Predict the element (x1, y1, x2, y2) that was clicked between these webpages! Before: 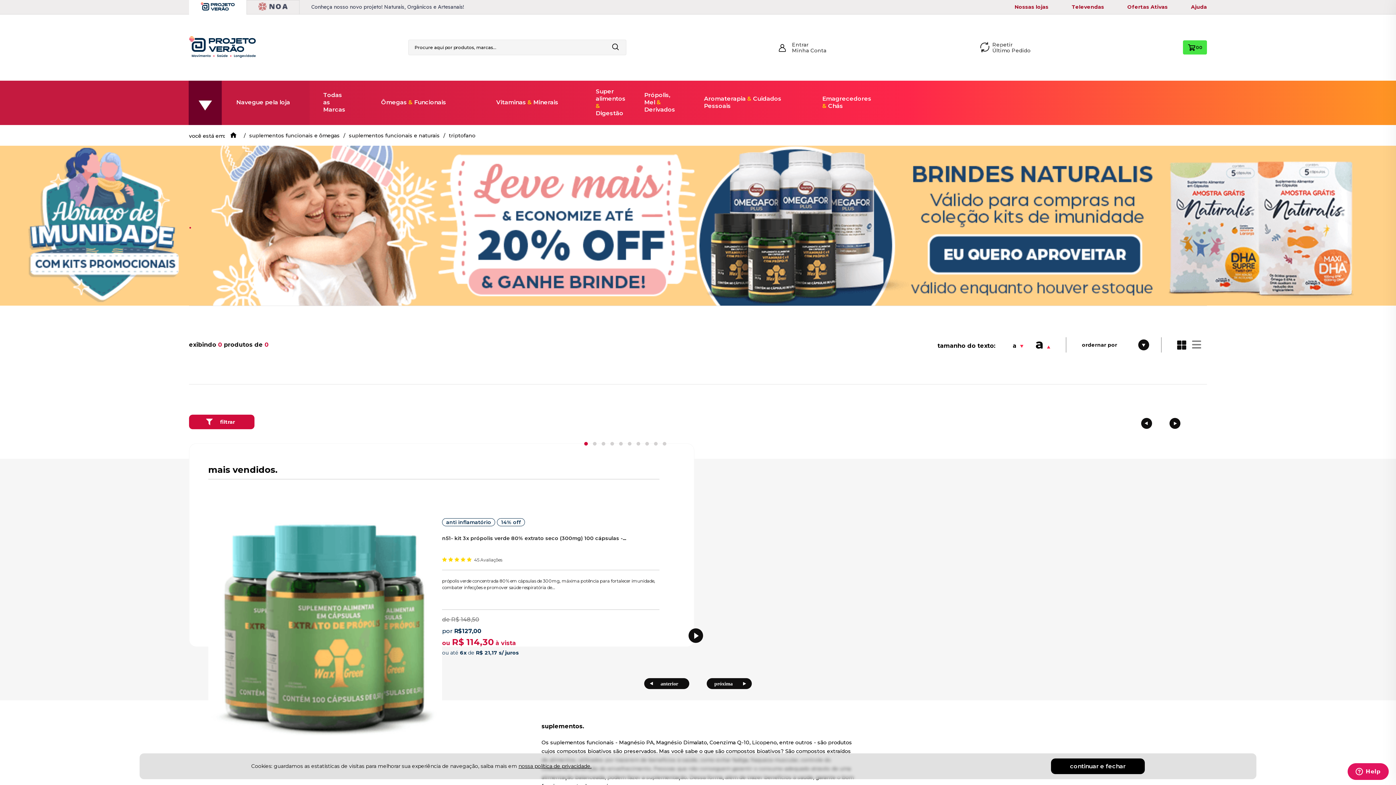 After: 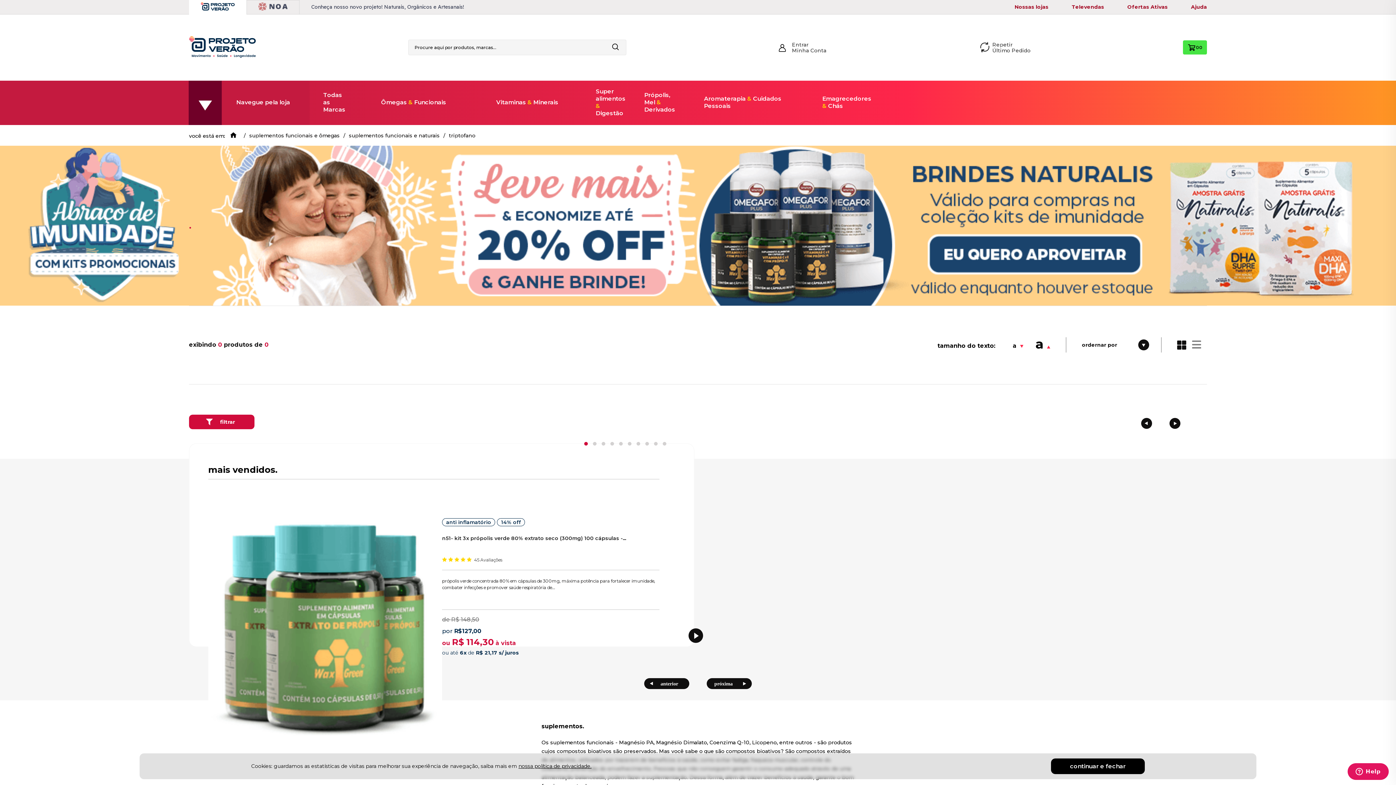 Action: label: Troca de navegação bbox: (189, 414, 254, 429)